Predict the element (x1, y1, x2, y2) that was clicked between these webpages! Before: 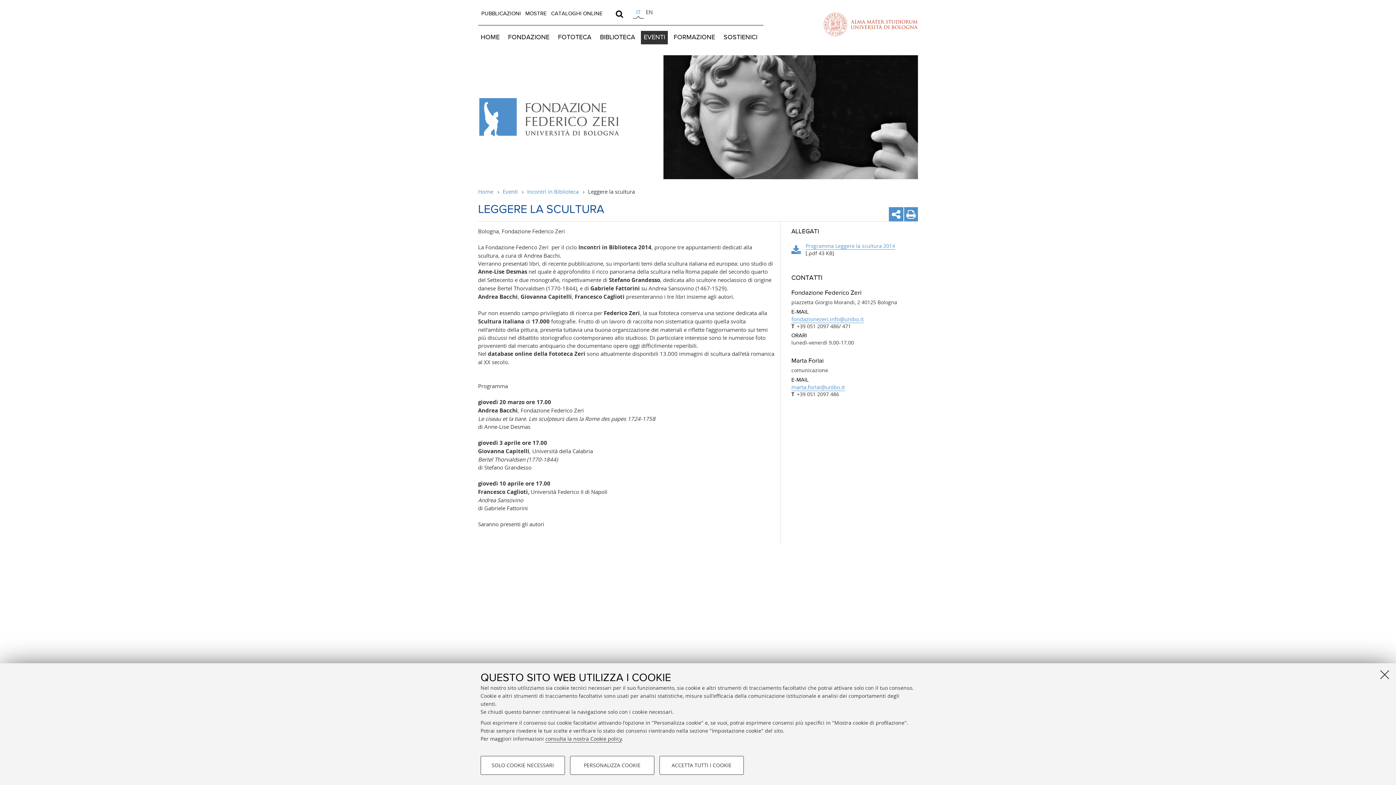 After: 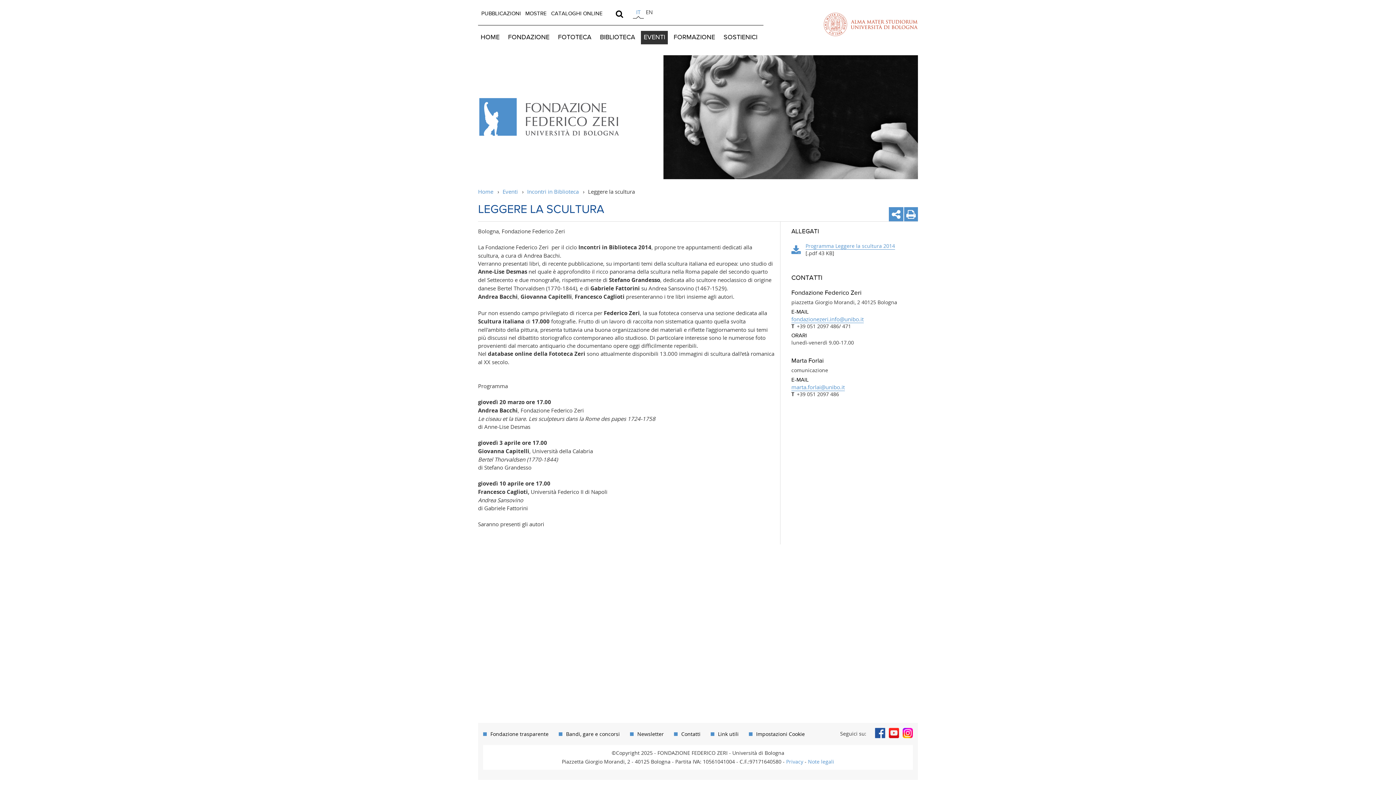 Action: bbox: (659, 756, 744, 775) label: ACCETTA TUTTI I COOKIE